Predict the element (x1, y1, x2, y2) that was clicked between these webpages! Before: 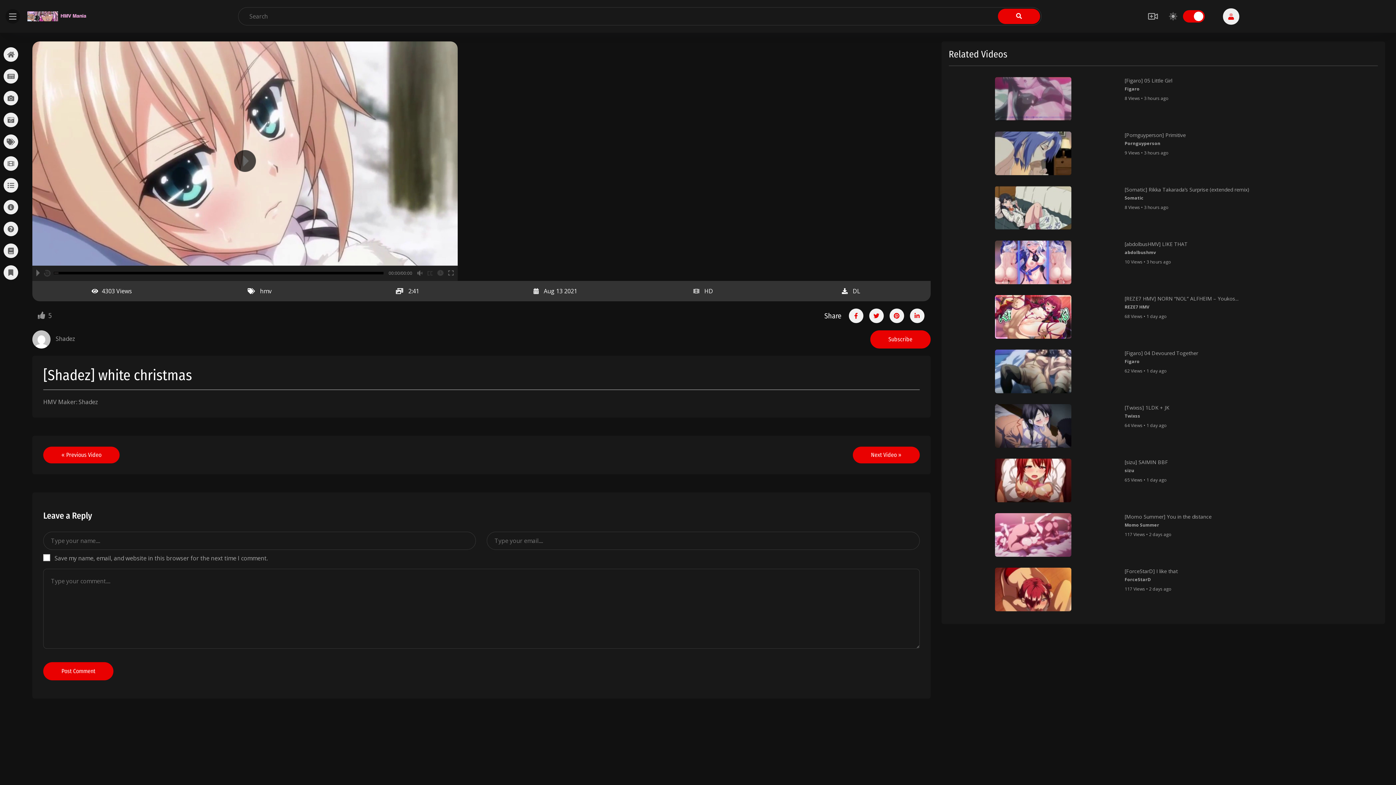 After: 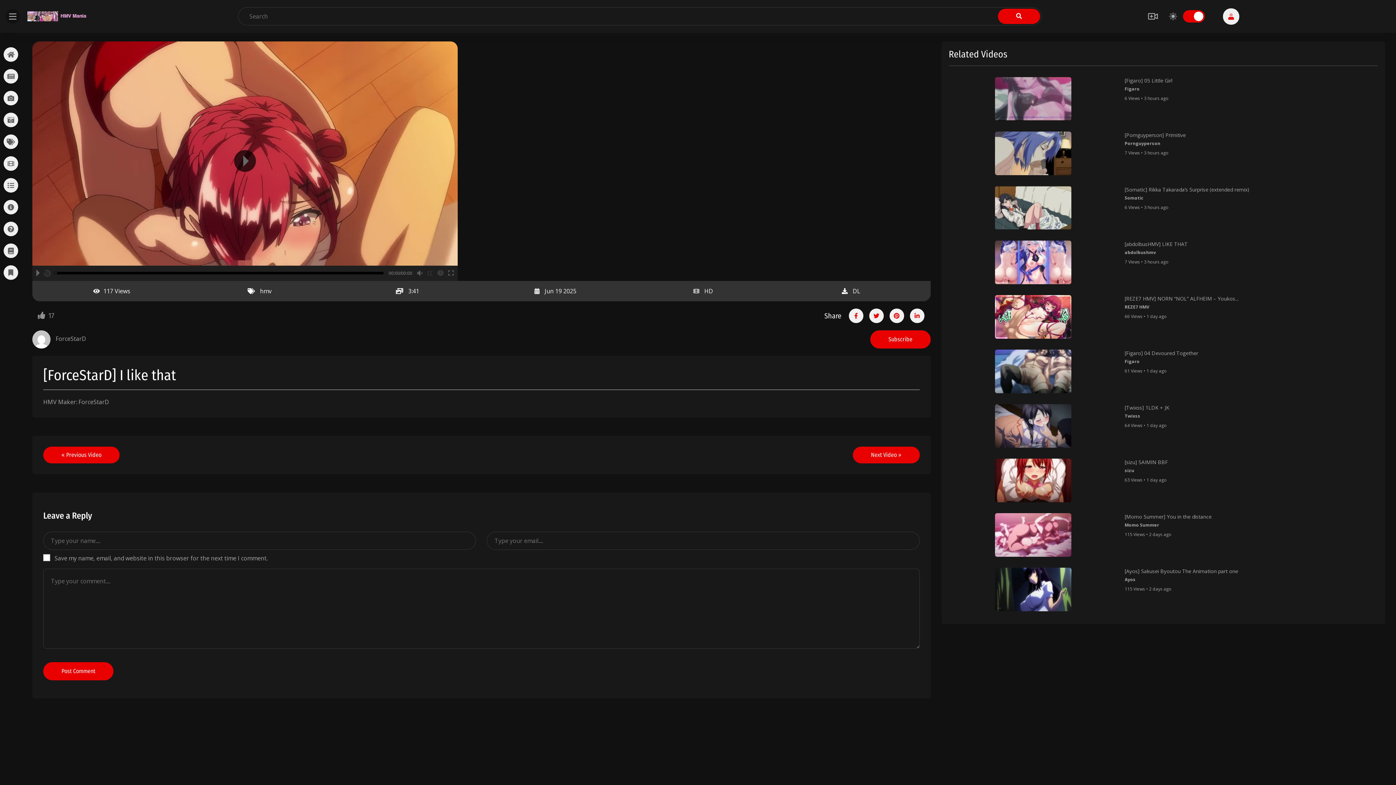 Action: bbox: (948, 568, 1117, 611)